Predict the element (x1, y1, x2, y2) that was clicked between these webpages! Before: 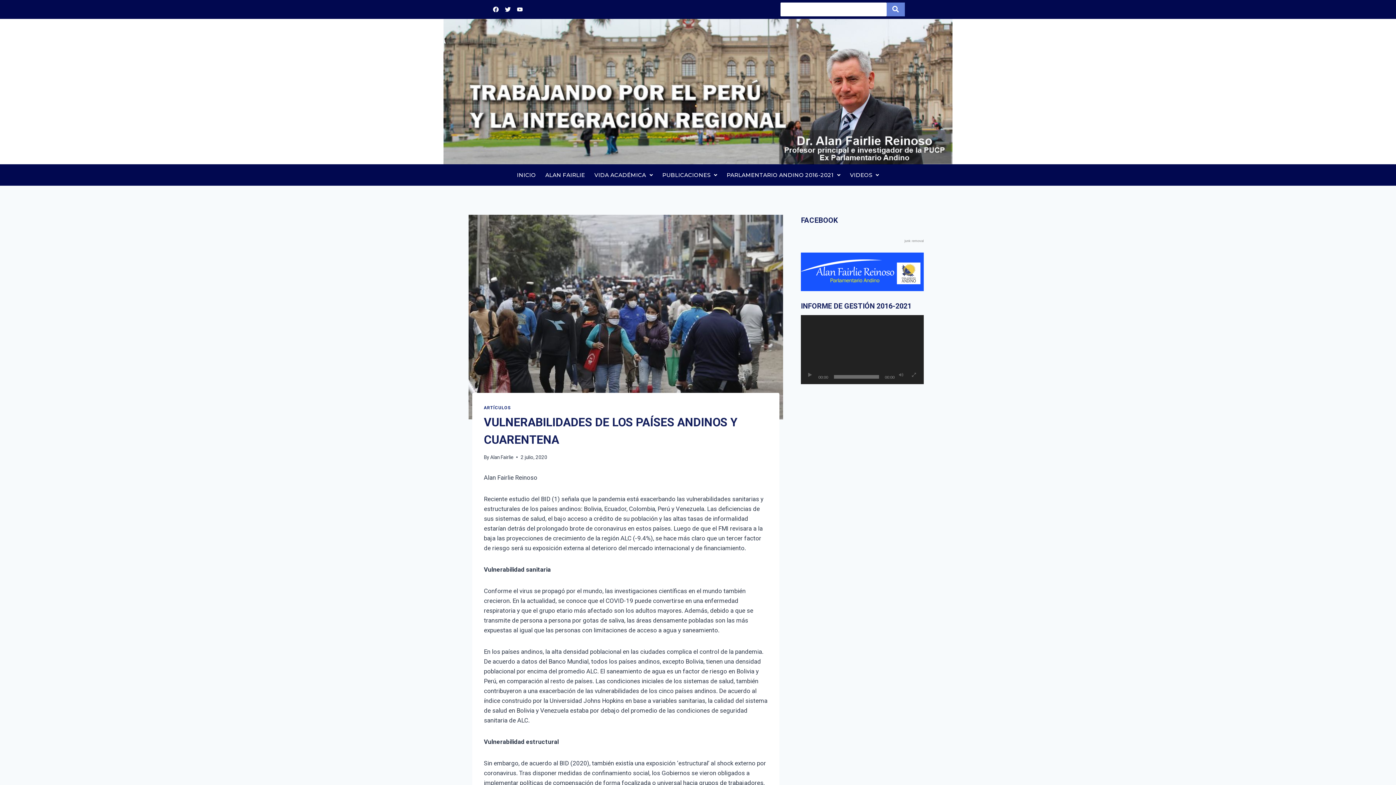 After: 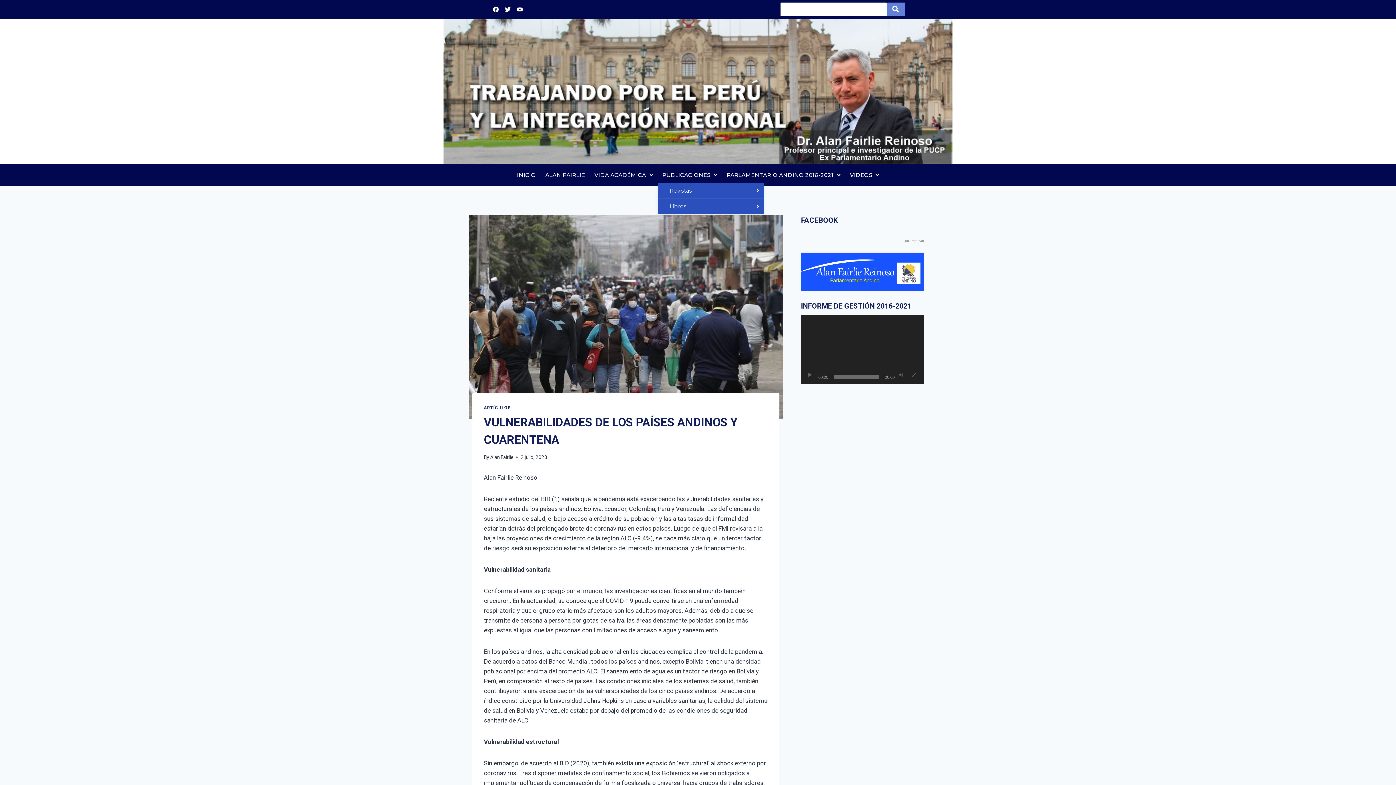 Action: label: PUBLICACIONES bbox: (657, 166, 722, 183)